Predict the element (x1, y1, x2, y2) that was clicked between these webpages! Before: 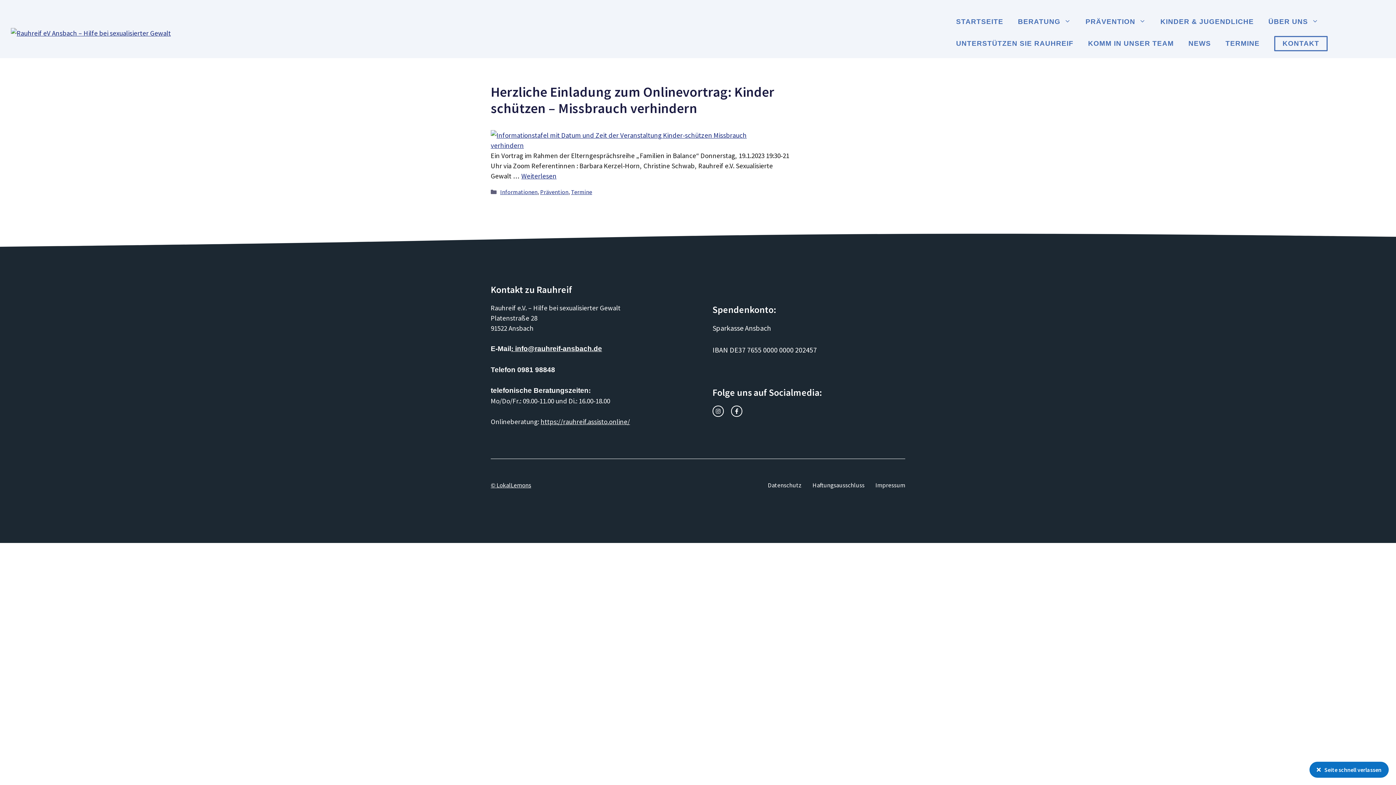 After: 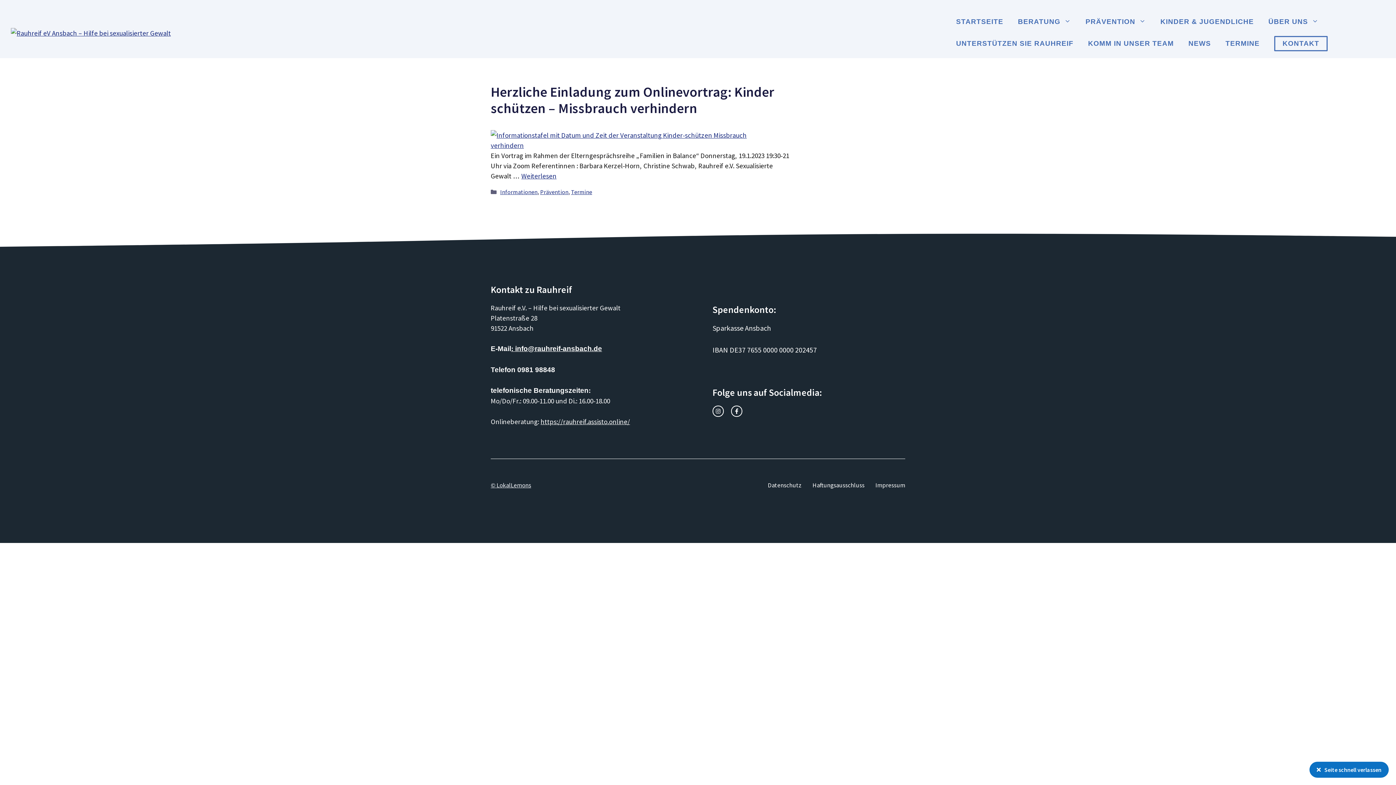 Action: bbox: (490, 481, 531, 489) label: © LokalLemons